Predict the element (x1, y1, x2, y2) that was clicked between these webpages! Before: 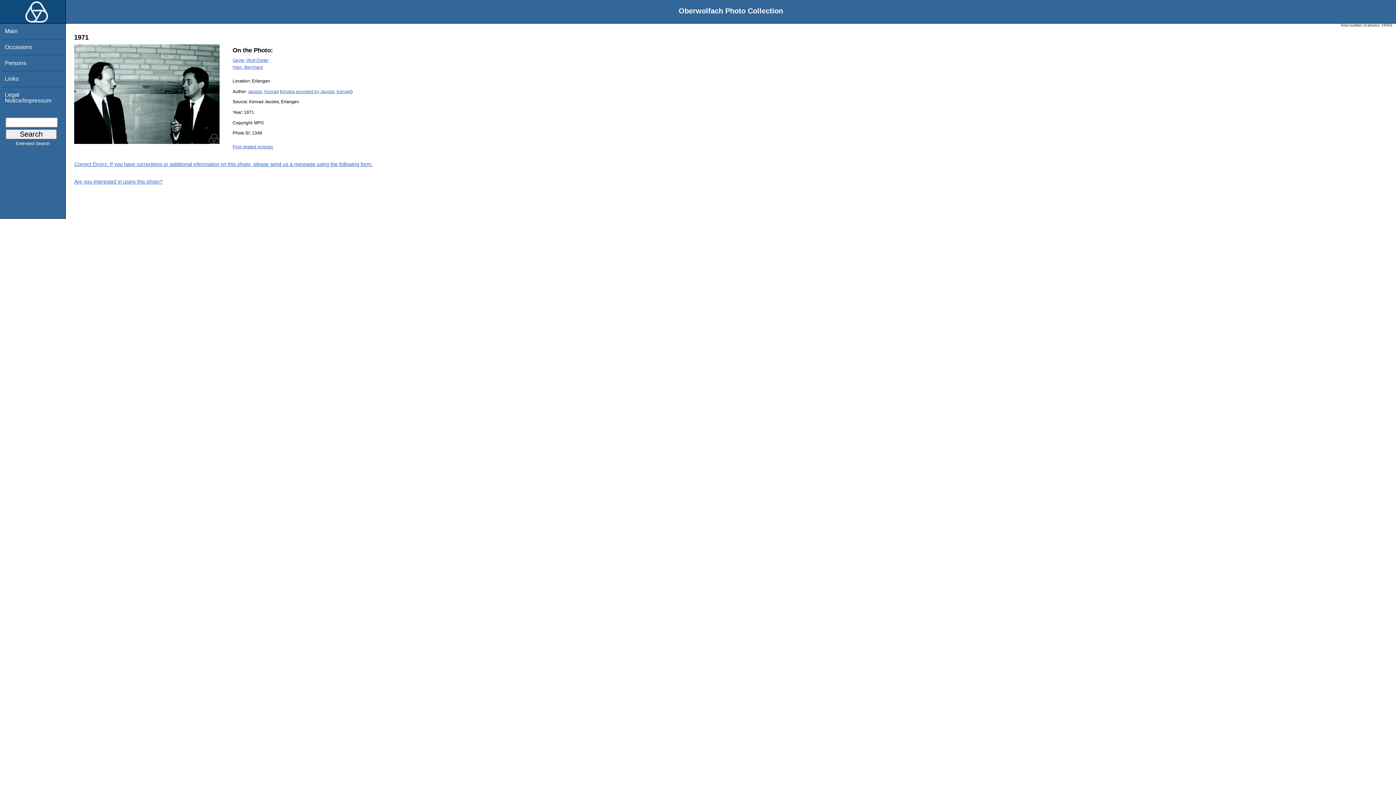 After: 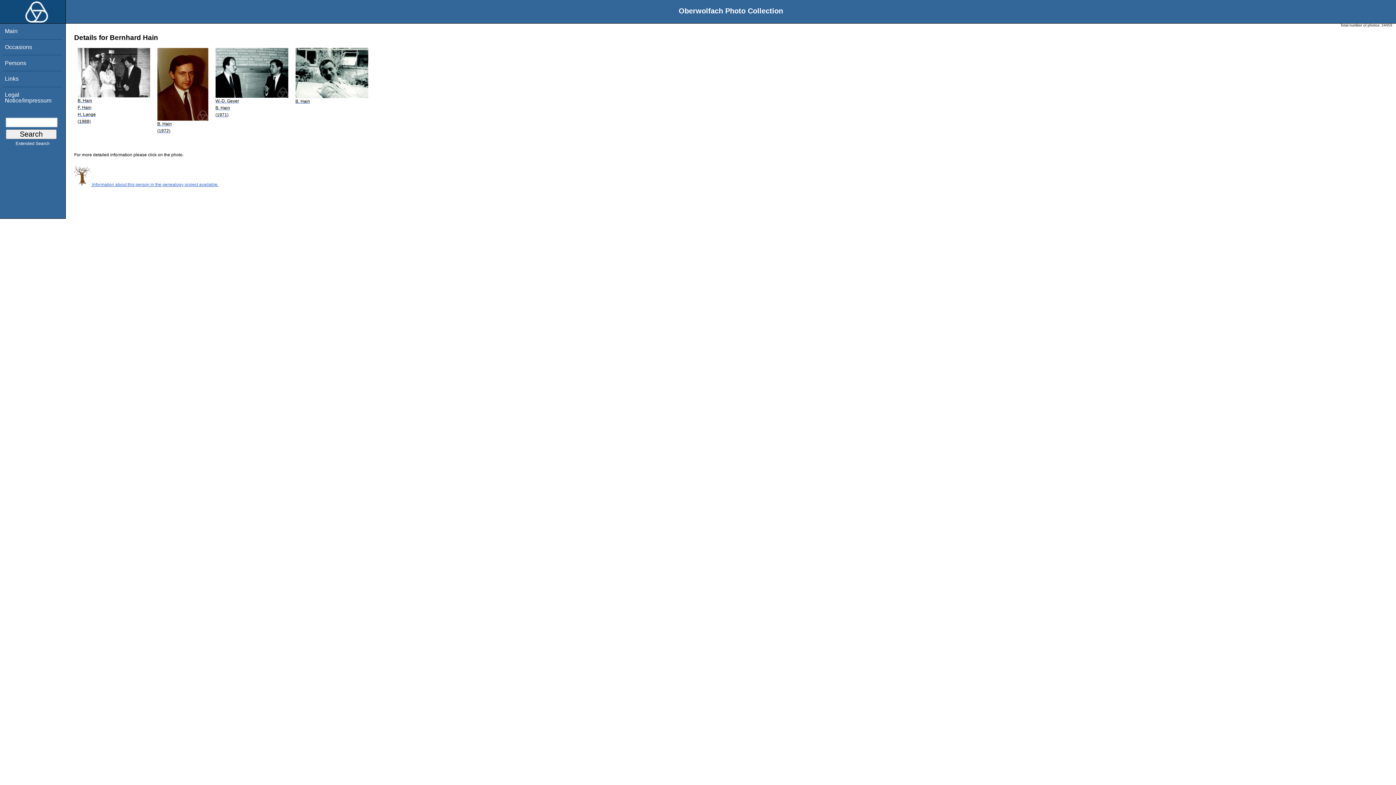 Action: bbox: (232, 64, 262, 69) label: Hain, Bernhard